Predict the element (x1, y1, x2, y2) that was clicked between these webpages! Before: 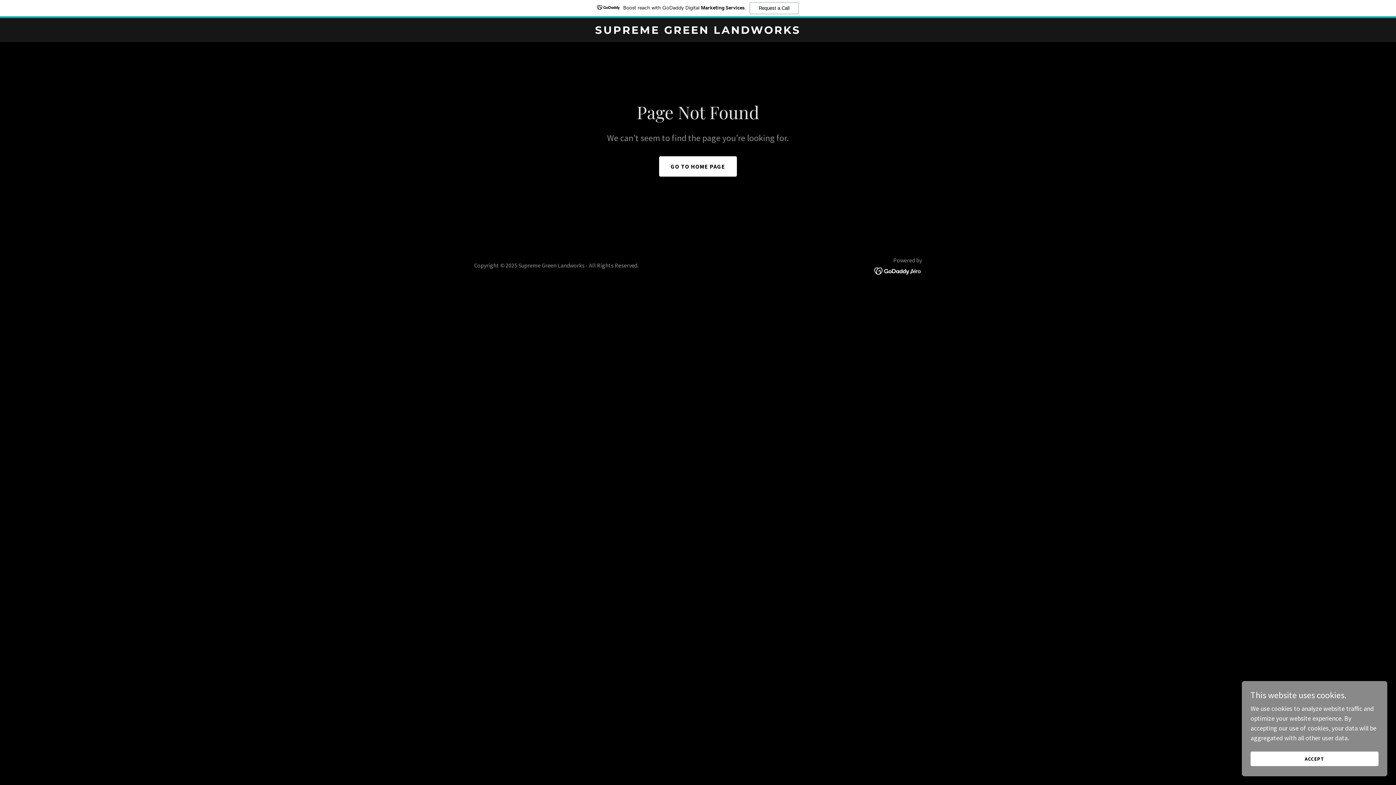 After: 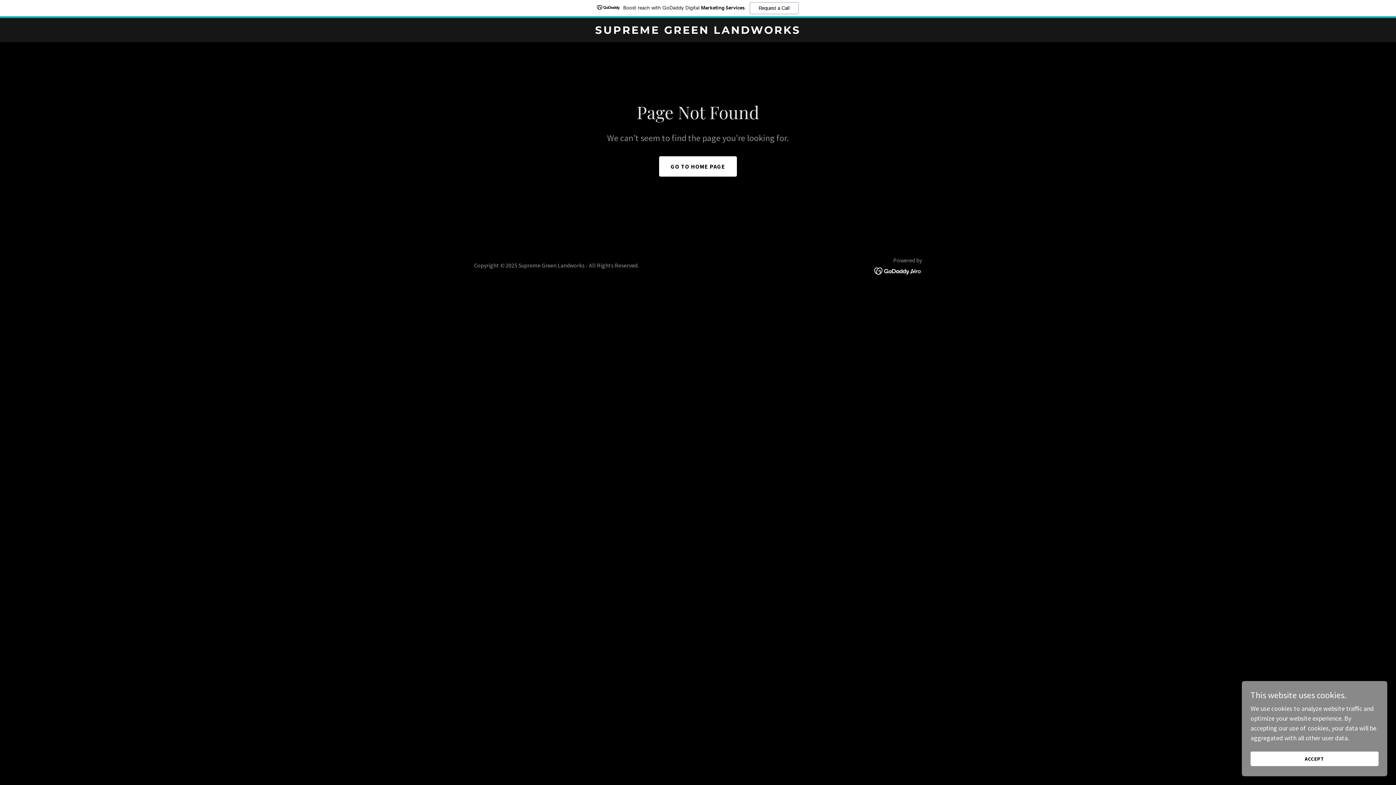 Action: bbox: (0, 0, 1396, 18) label: Boost reach with GoDaddy Digital Marketing Services.
Request a Call